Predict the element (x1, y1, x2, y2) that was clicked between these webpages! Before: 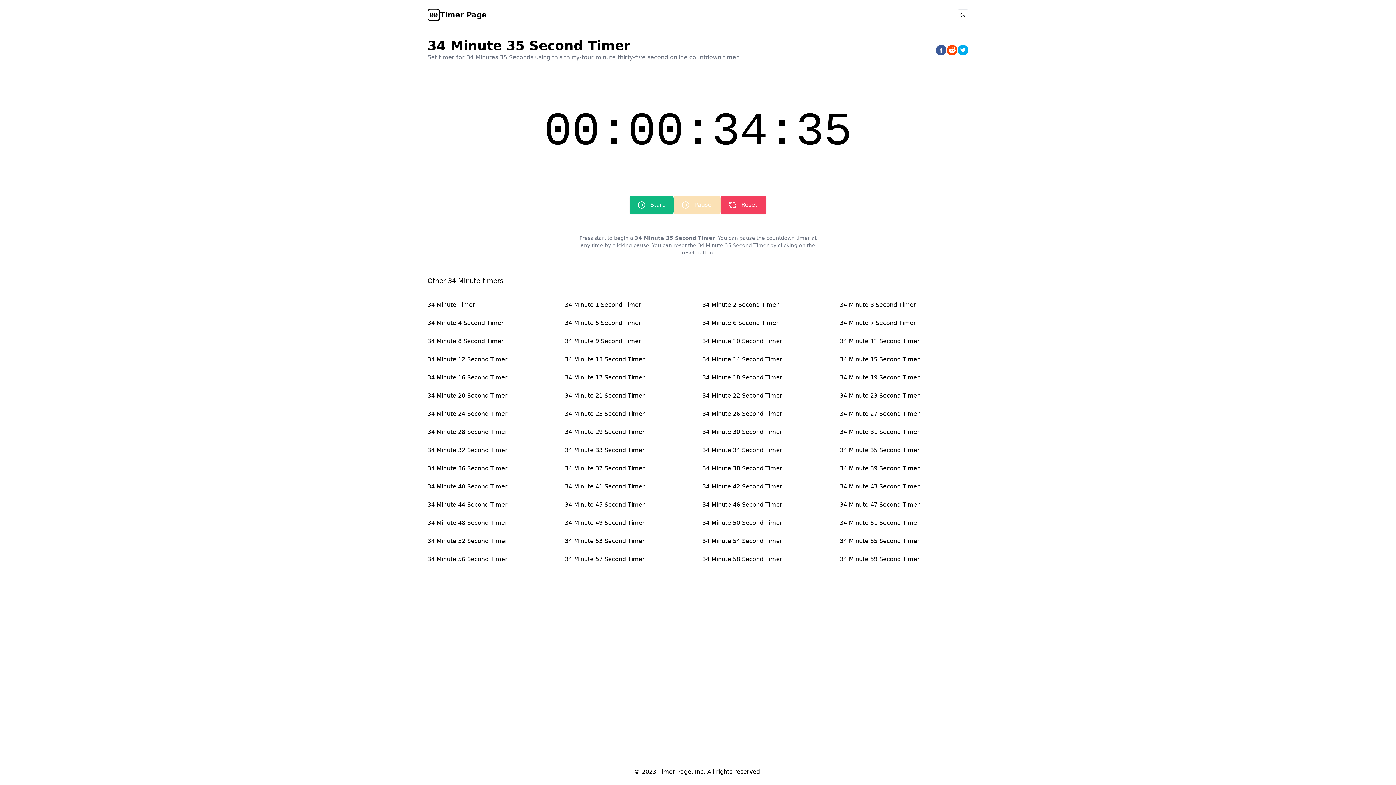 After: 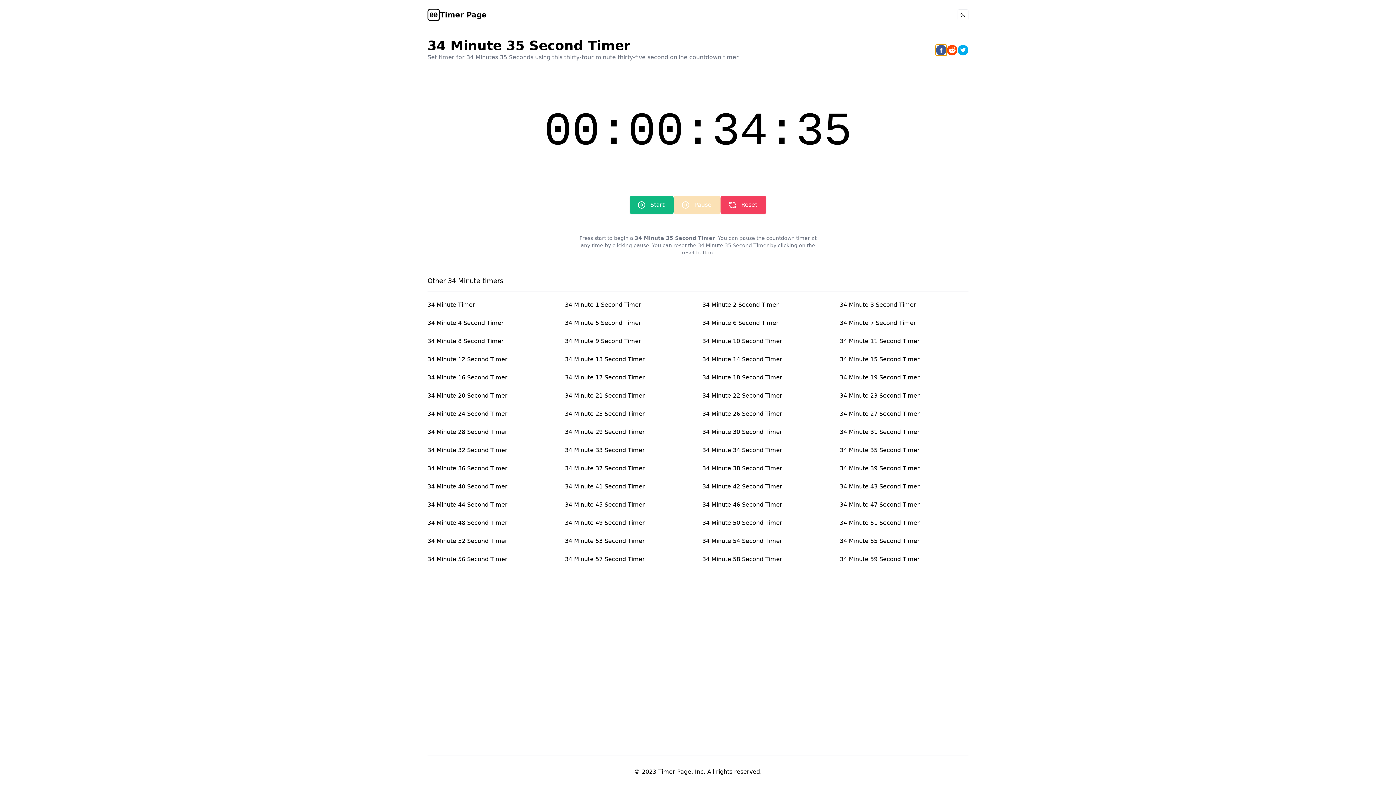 Action: label: facebook bbox: (936, 44, 946, 55)